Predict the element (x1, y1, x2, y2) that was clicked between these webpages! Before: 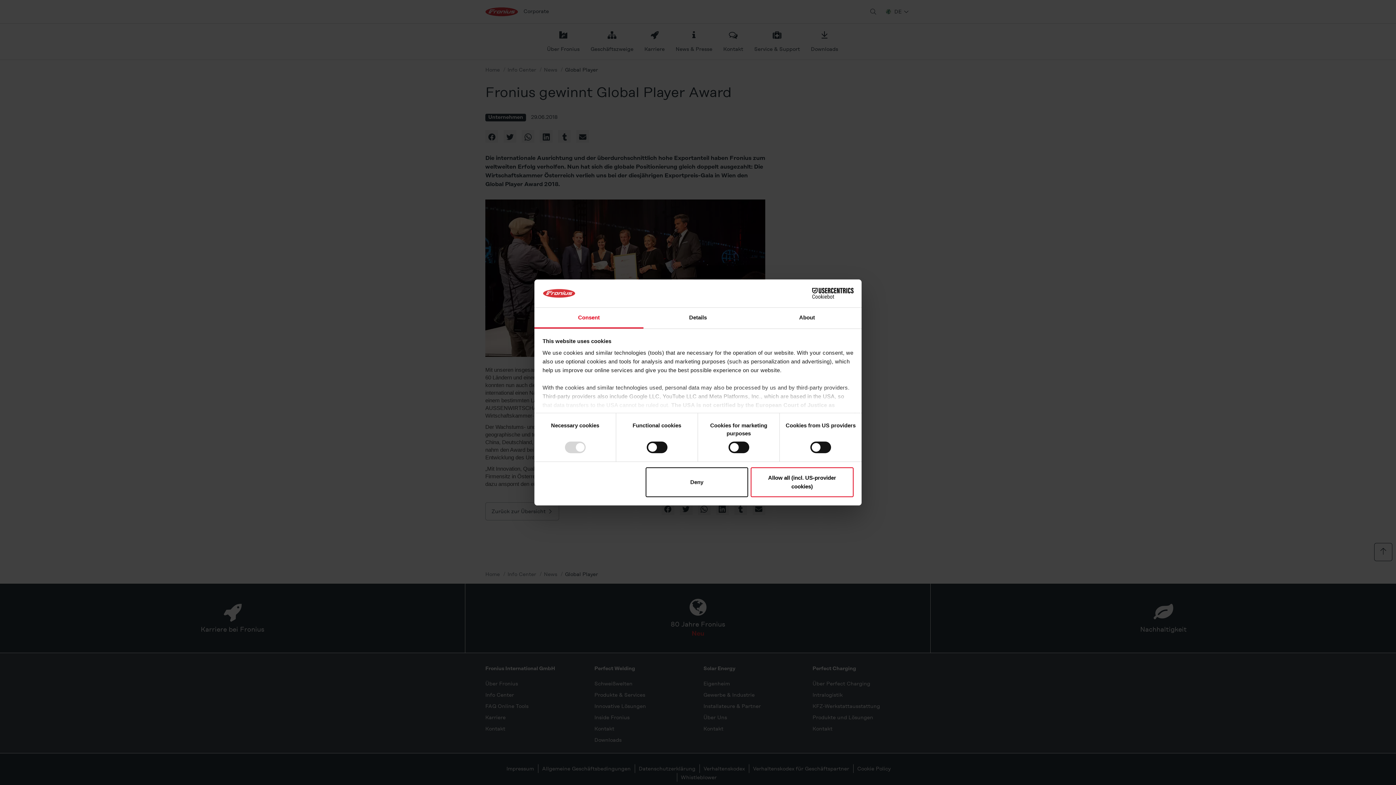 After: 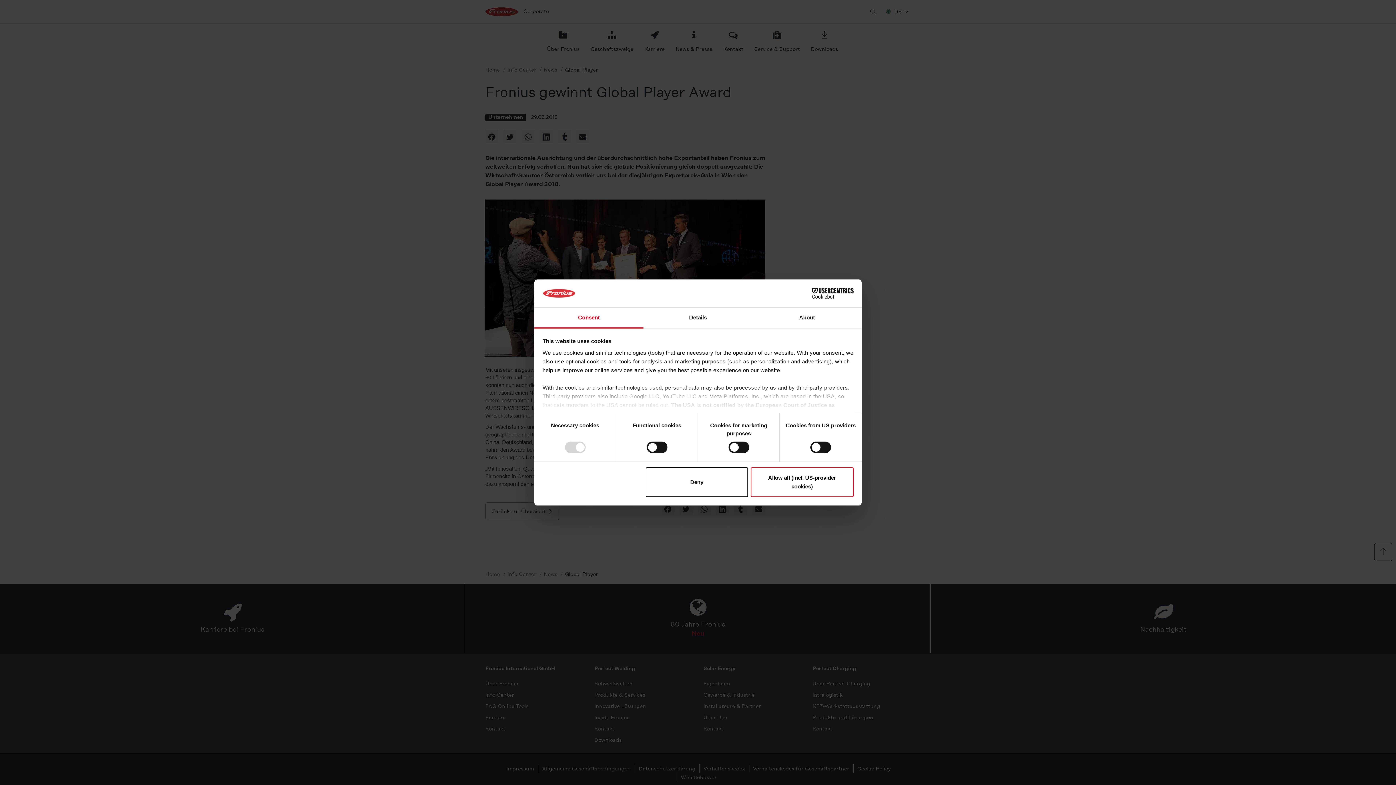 Action: bbox: (790, 288, 853, 299) label: Cookiebot - opens in a new window